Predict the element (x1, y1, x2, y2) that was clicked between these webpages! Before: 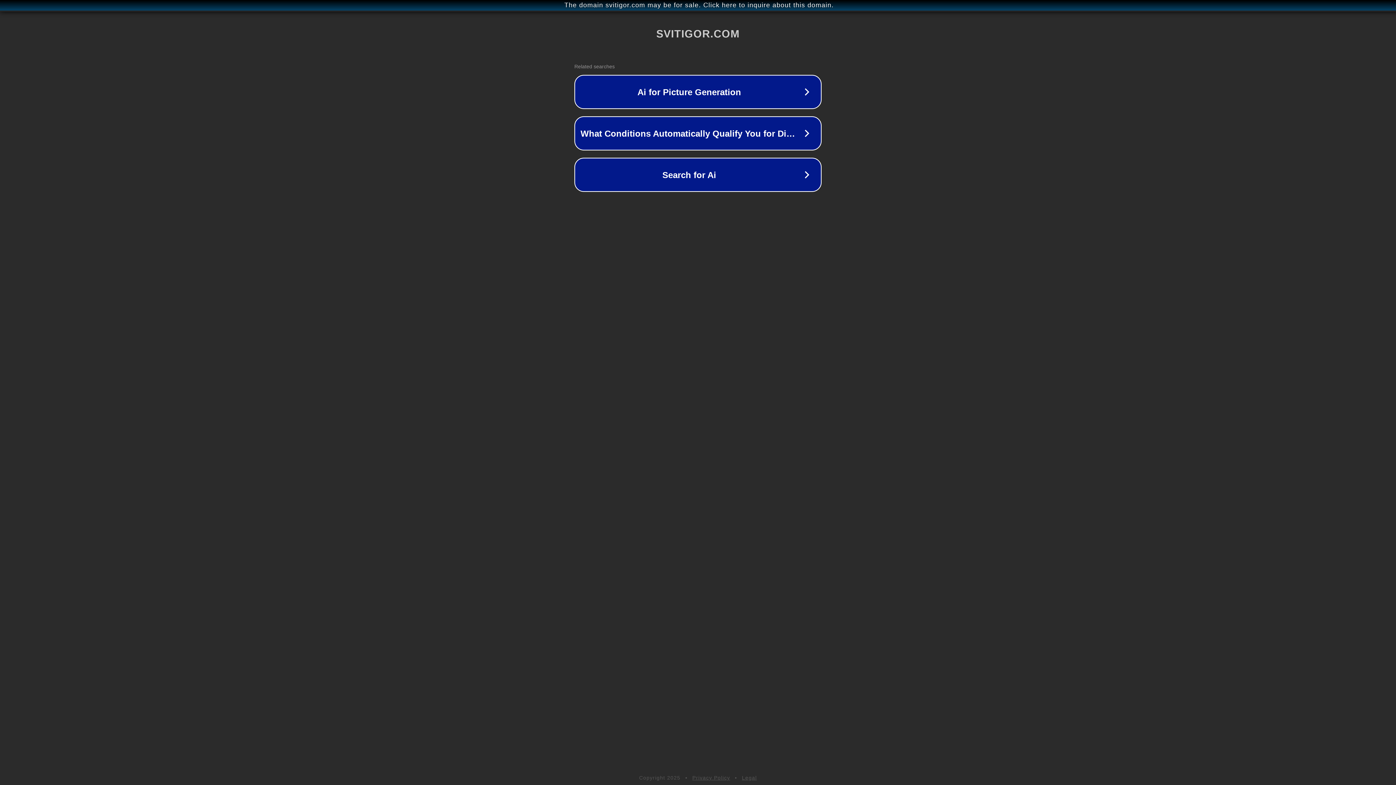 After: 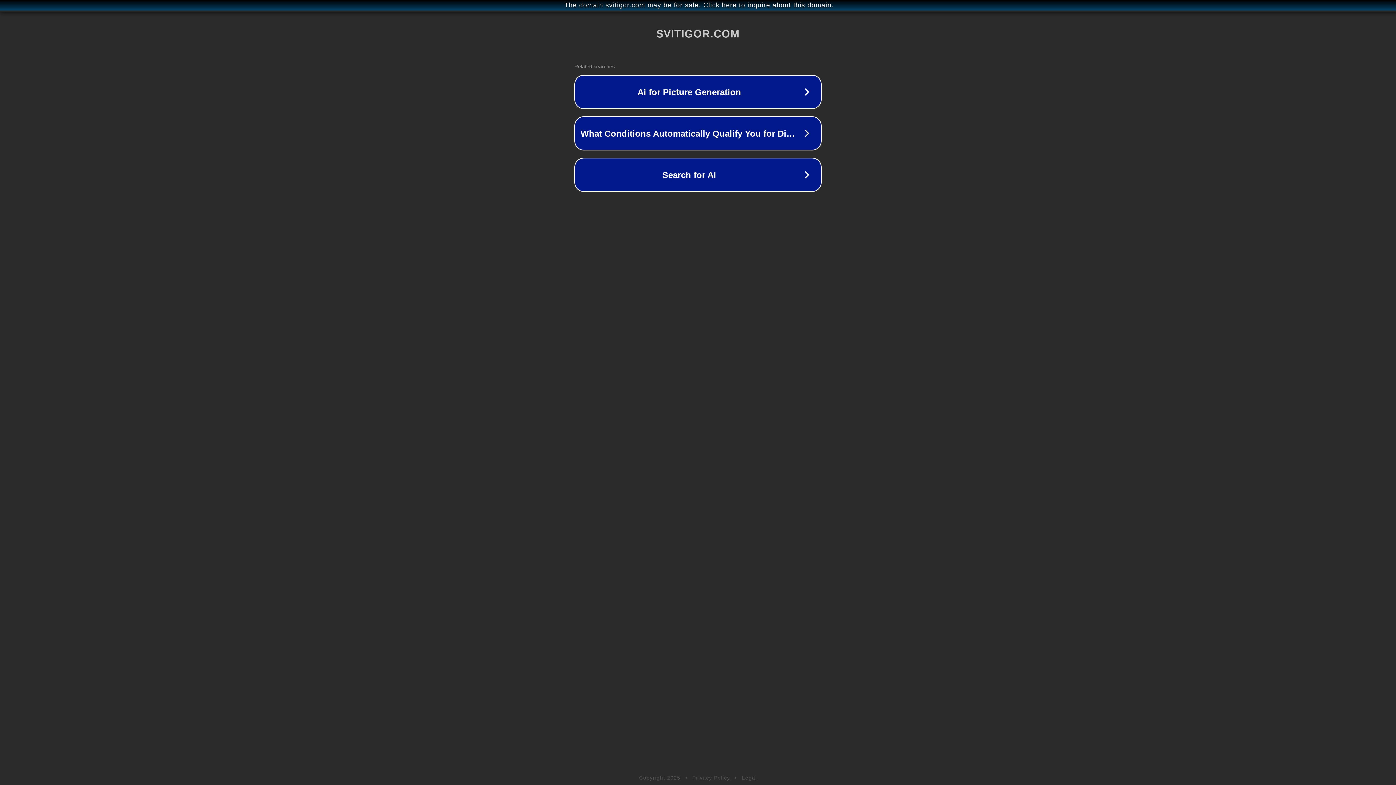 Action: bbox: (692, 775, 730, 781) label: Privacy Policy